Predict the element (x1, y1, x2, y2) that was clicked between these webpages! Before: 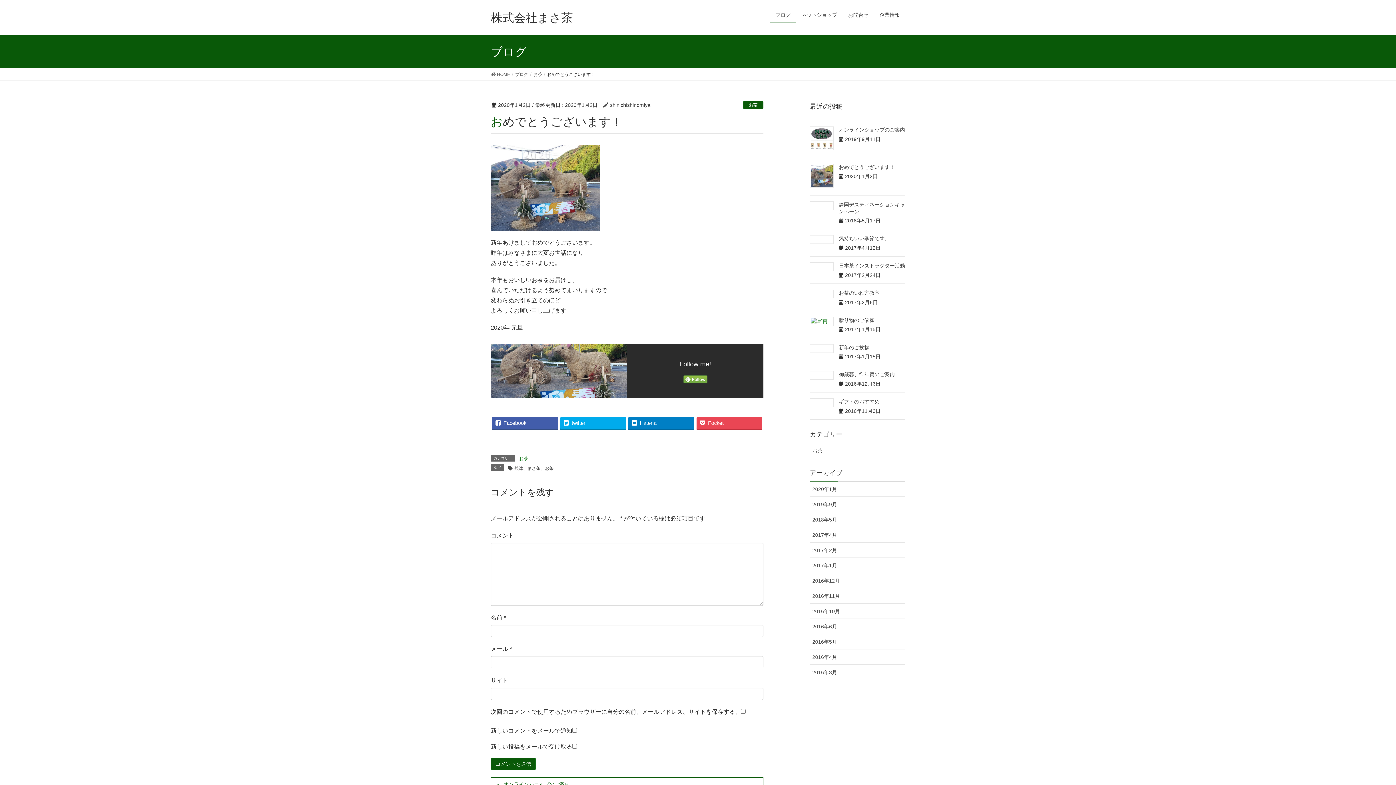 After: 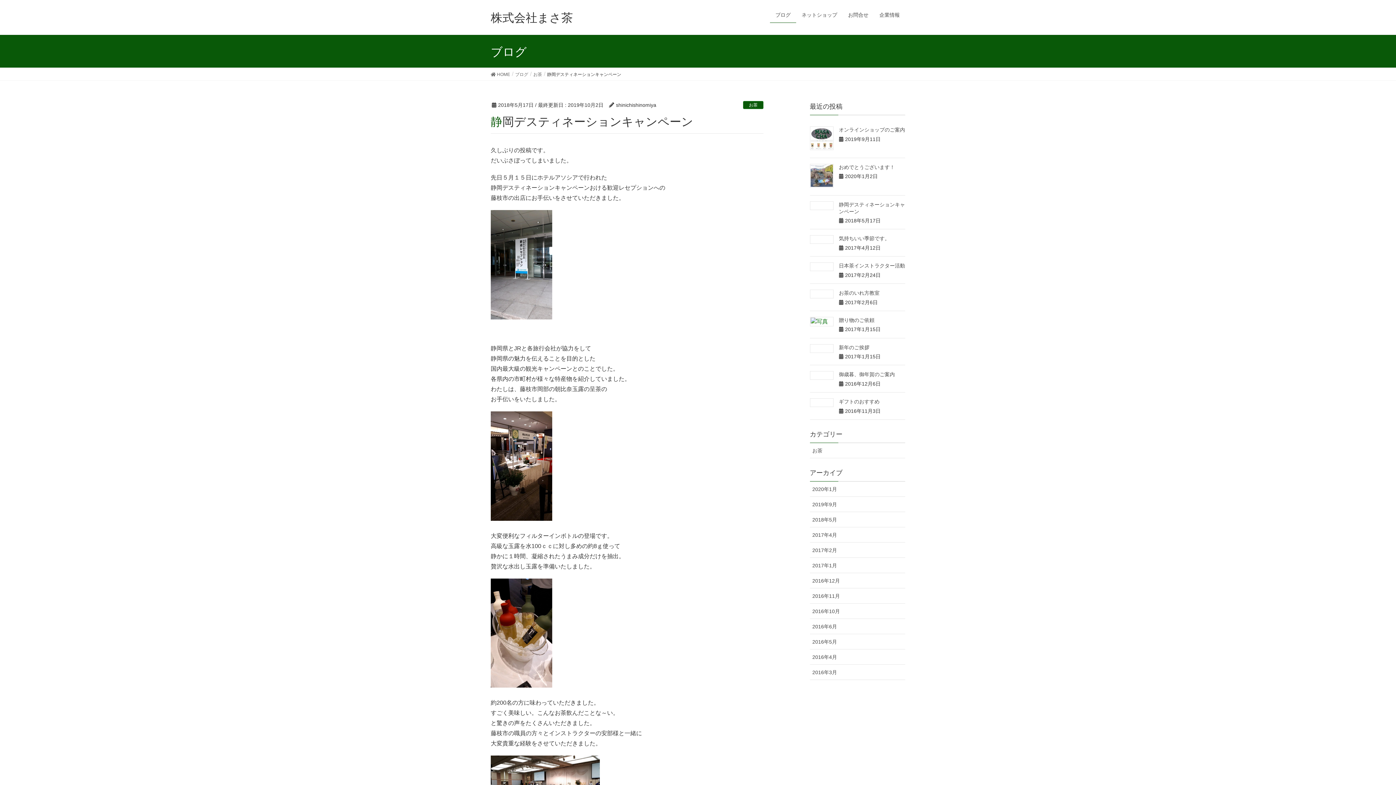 Action: bbox: (810, 201, 833, 210)